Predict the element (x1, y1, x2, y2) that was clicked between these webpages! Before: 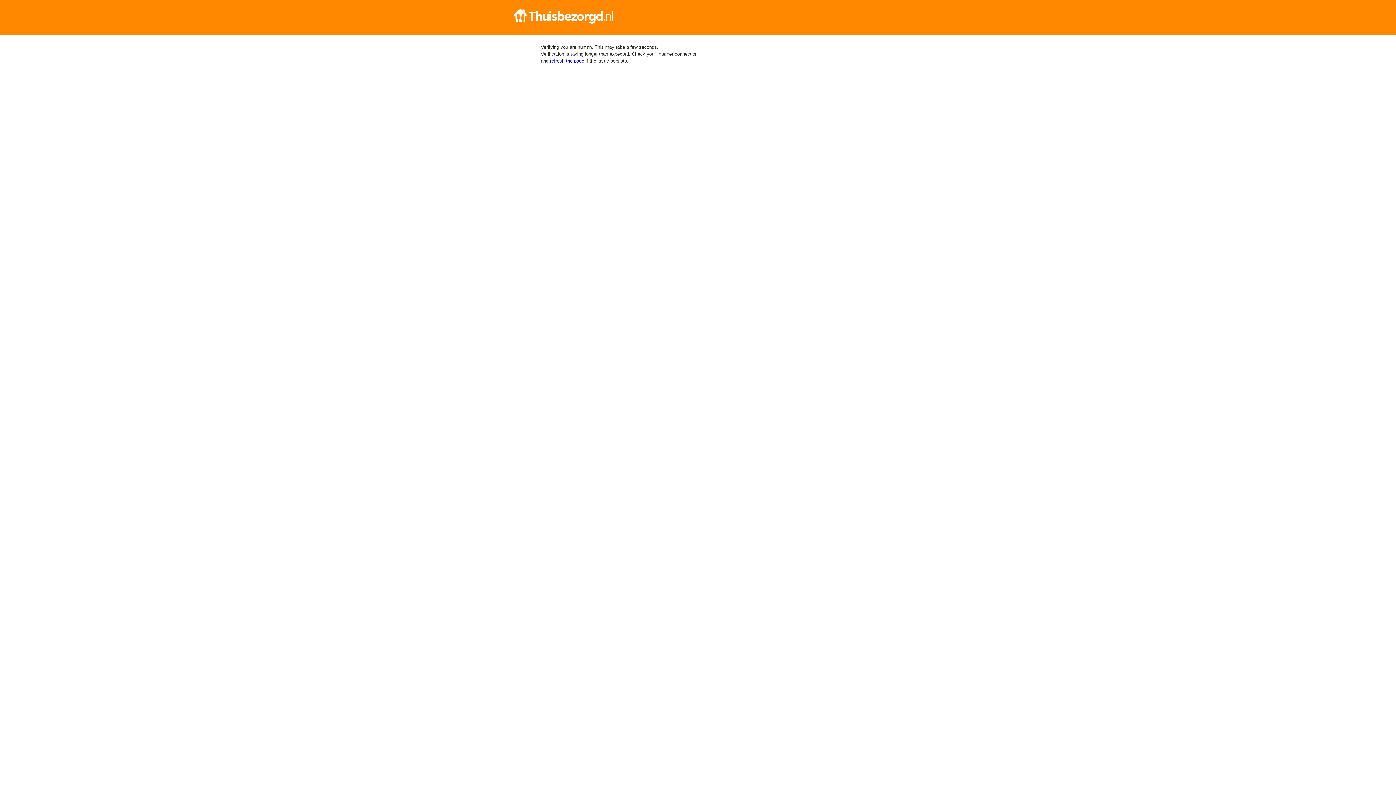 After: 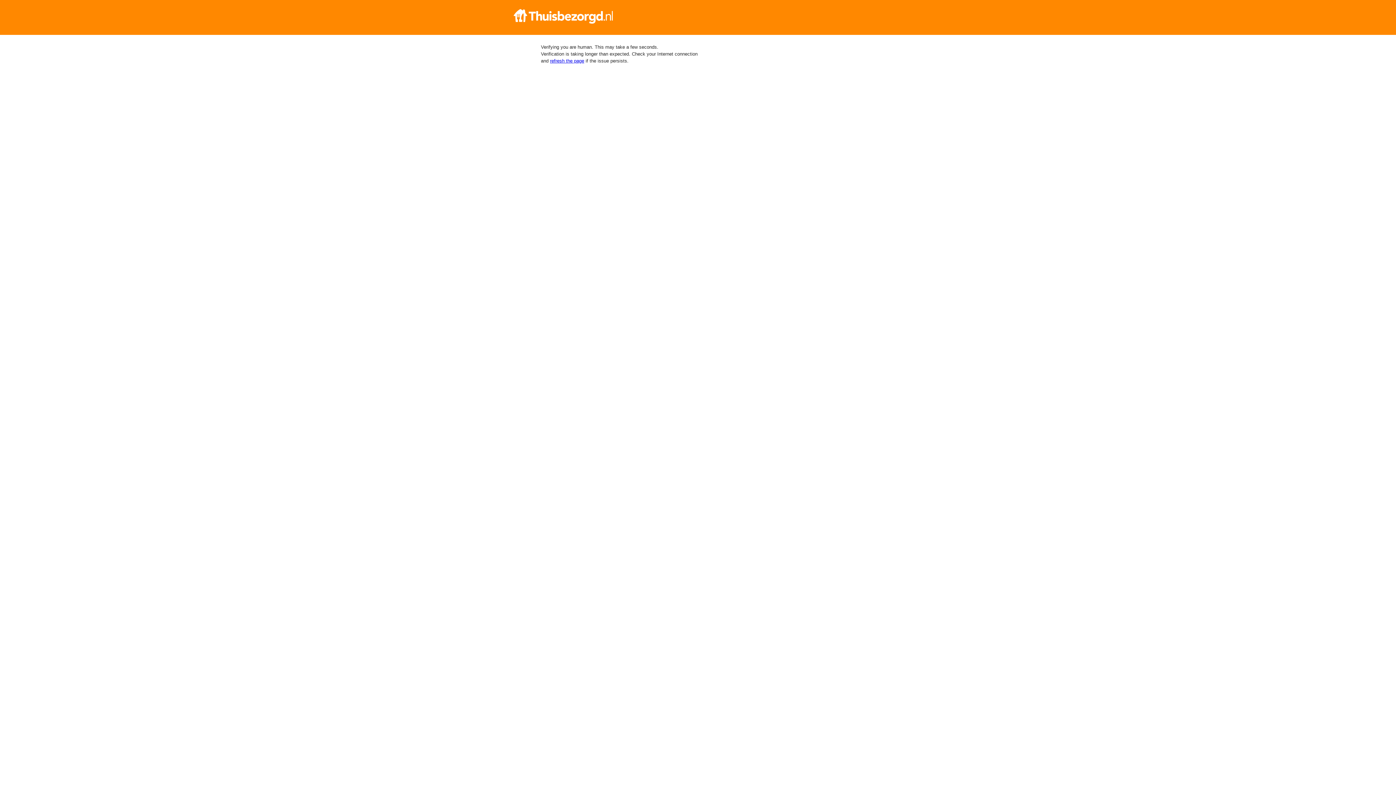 Action: bbox: (512, 9, 884, 23)